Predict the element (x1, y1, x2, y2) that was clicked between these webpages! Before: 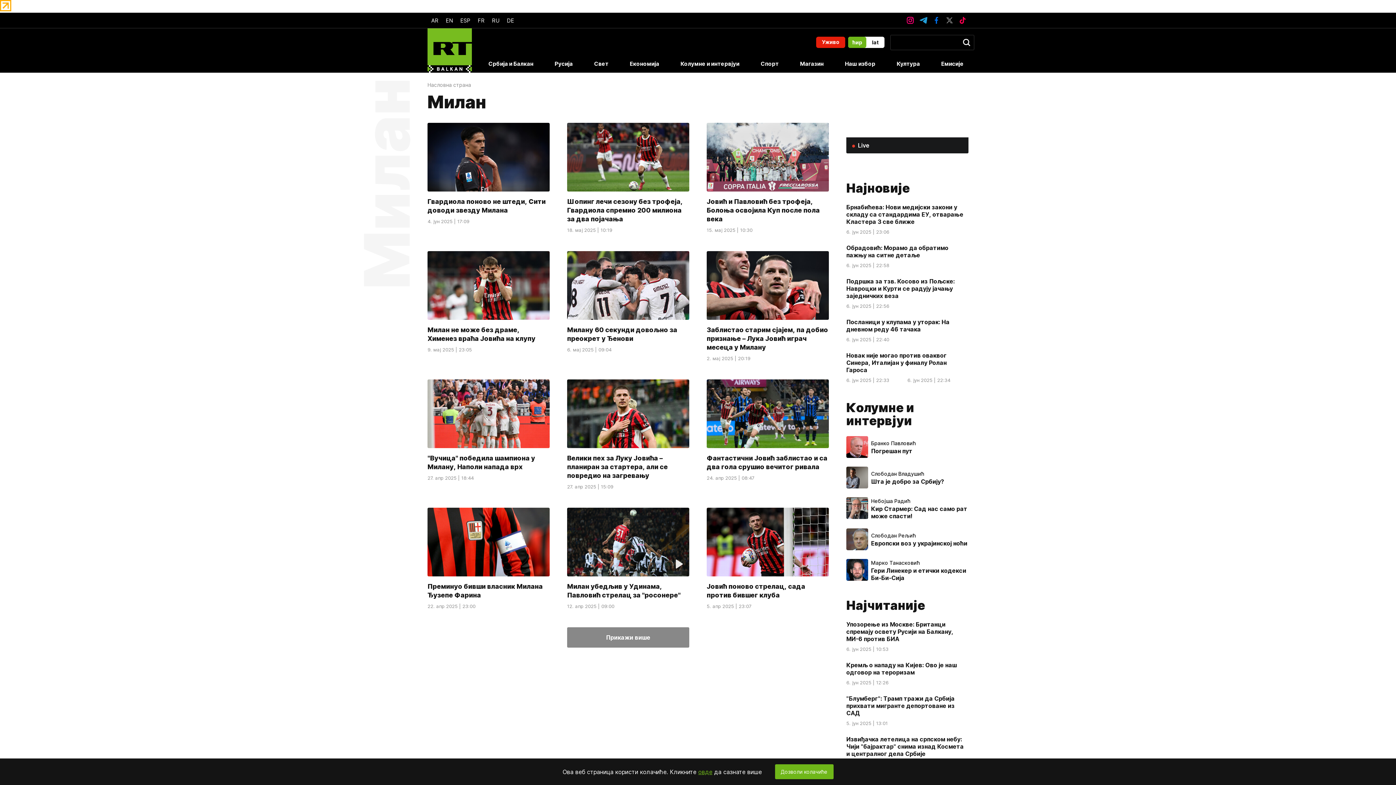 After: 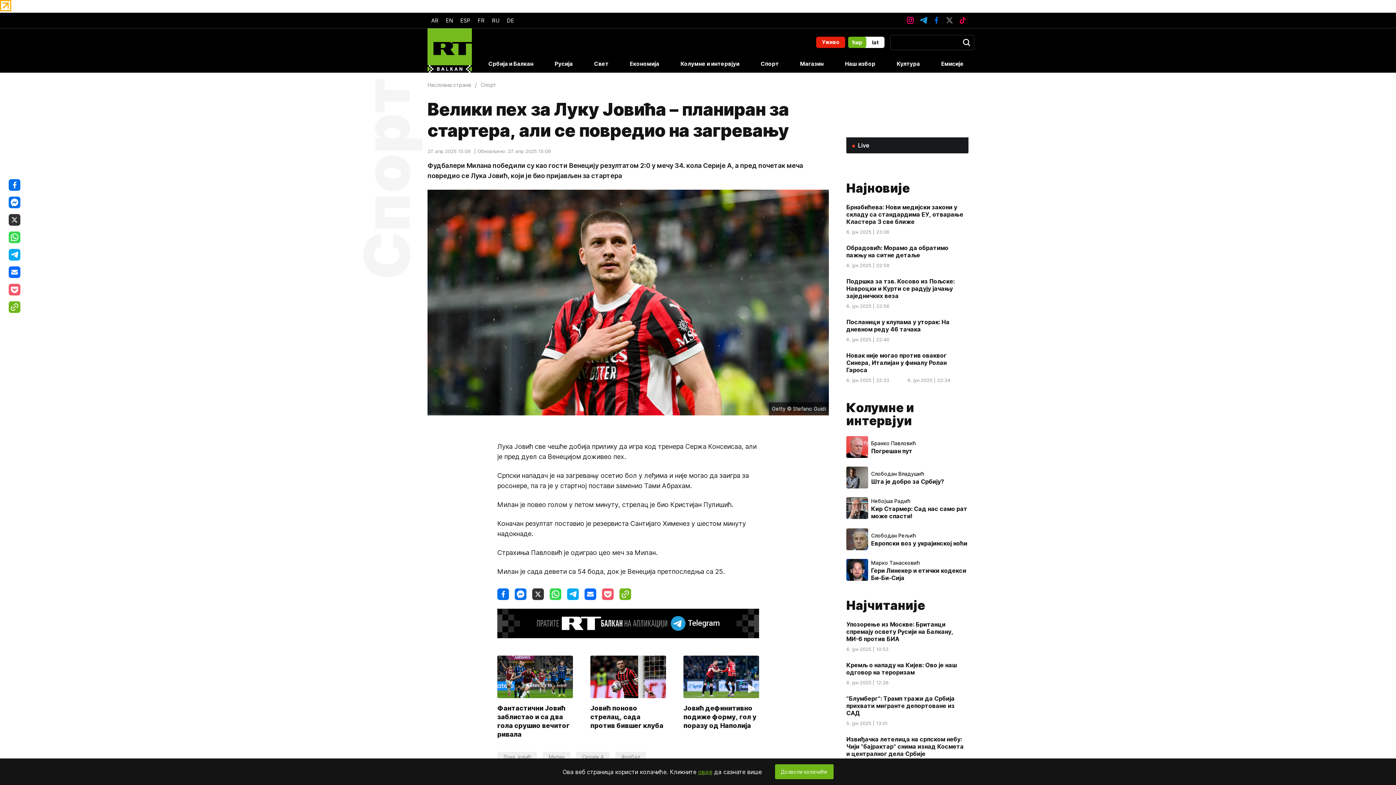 Action: bbox: (567, 454, 667, 479) label: Велики пех за Луку Јовића – планиран за стартера, али се повредио на загревању